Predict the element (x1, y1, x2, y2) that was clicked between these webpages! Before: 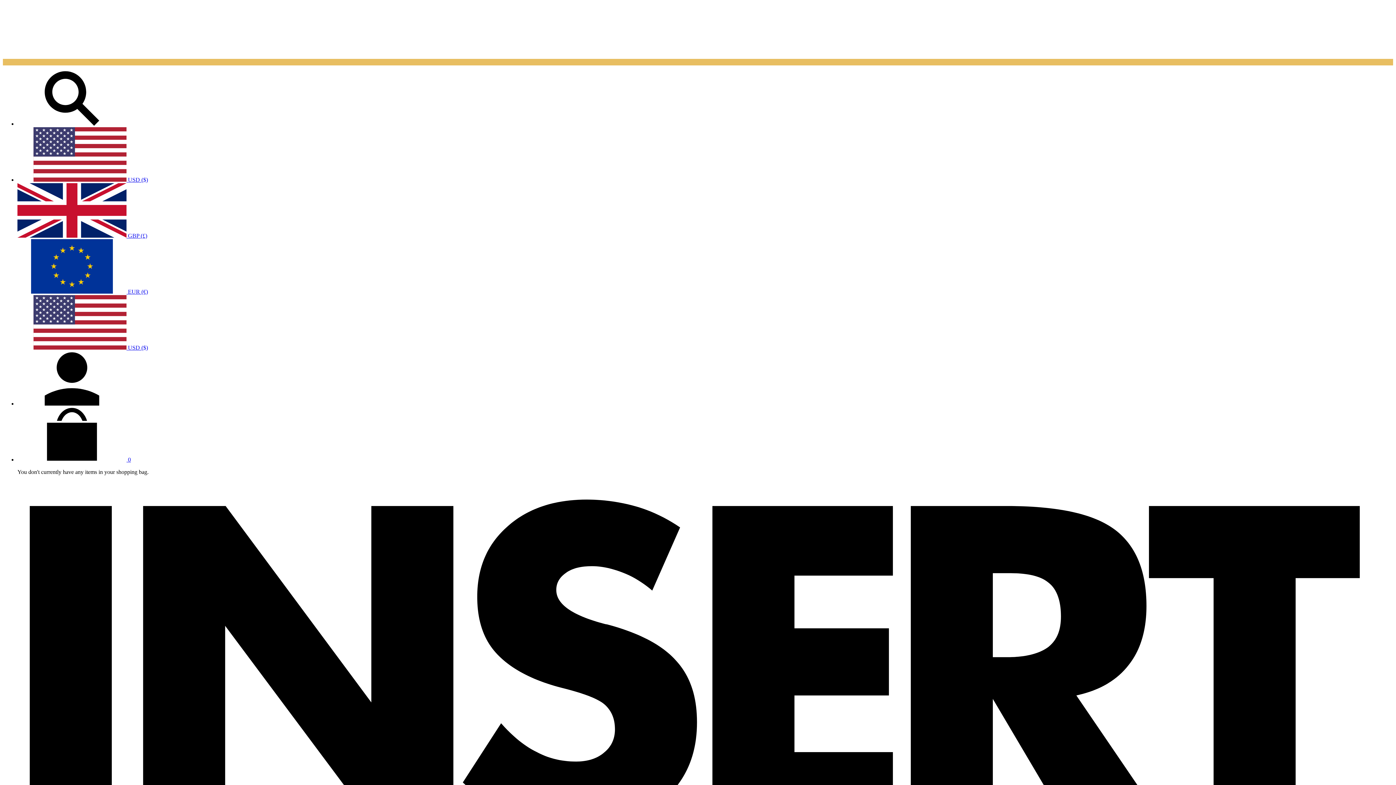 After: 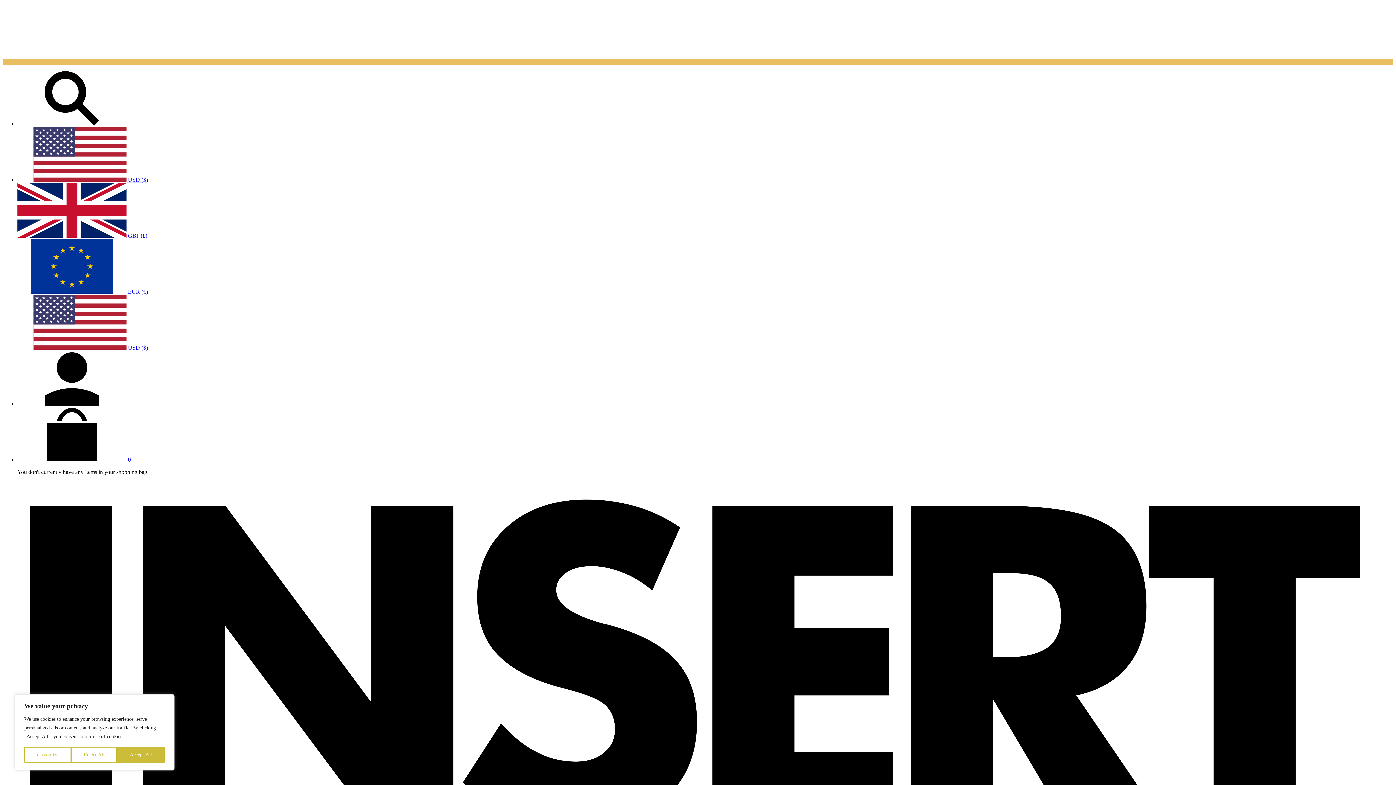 Action: bbox: (17, 176, 148, 182) label:  USD ($)